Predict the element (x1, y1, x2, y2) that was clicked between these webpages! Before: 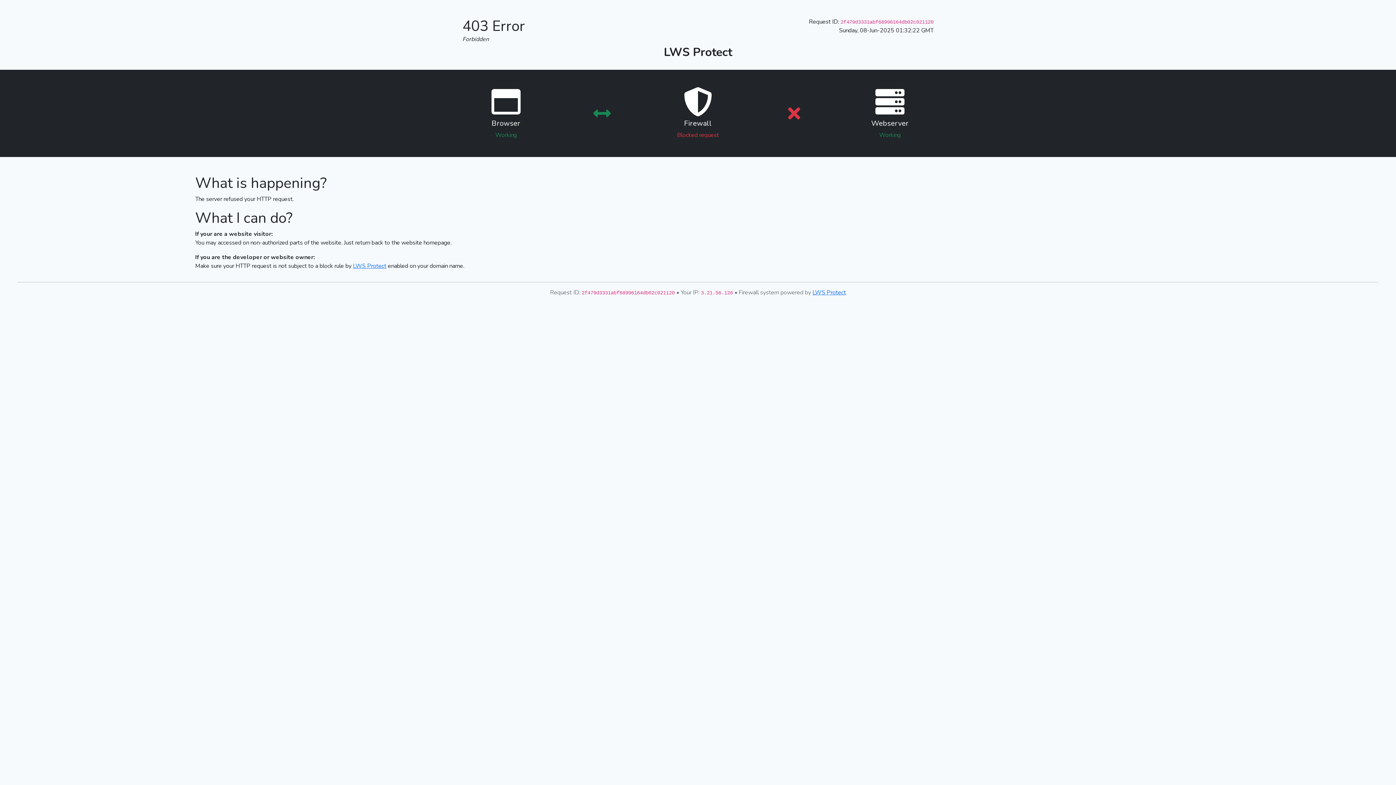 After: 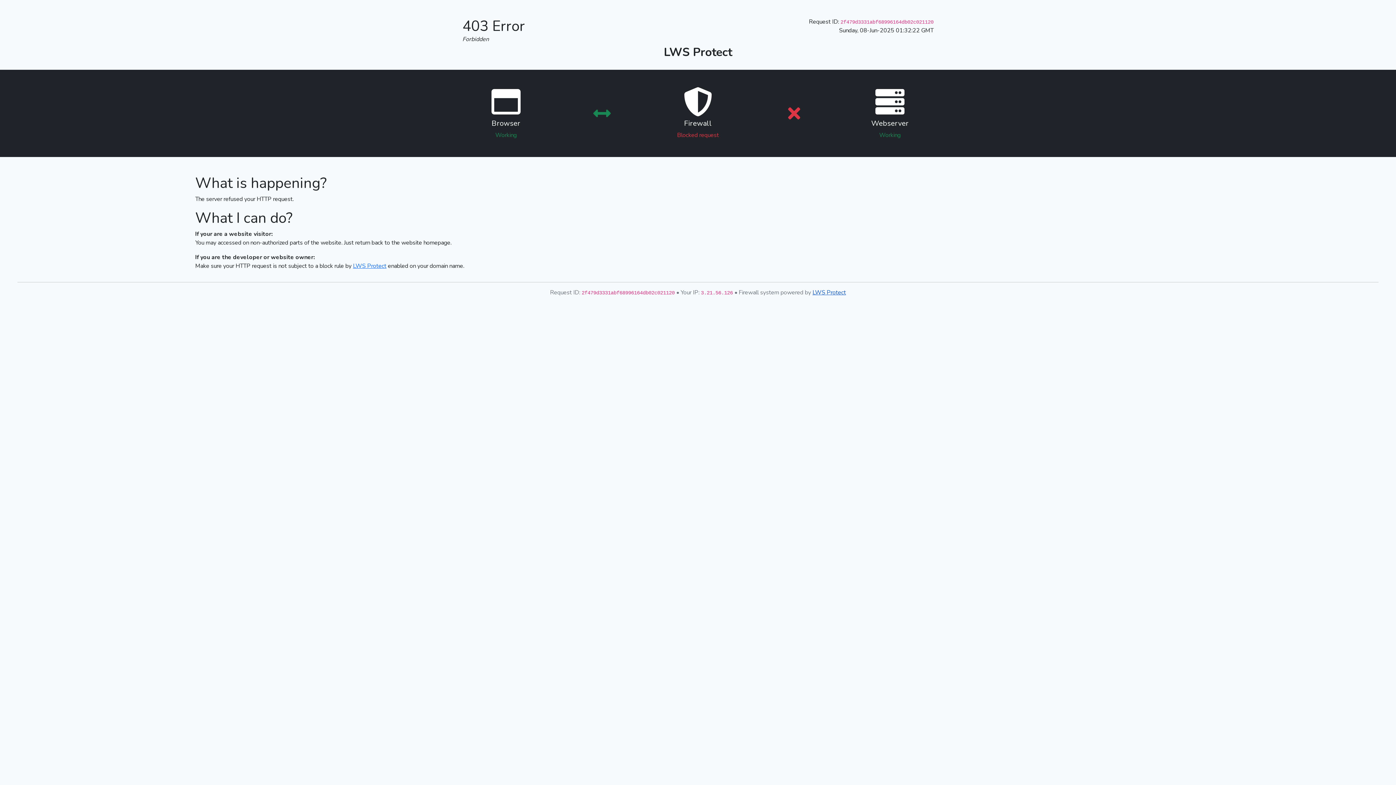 Action: bbox: (812, 288, 846, 296) label: LWS Protect